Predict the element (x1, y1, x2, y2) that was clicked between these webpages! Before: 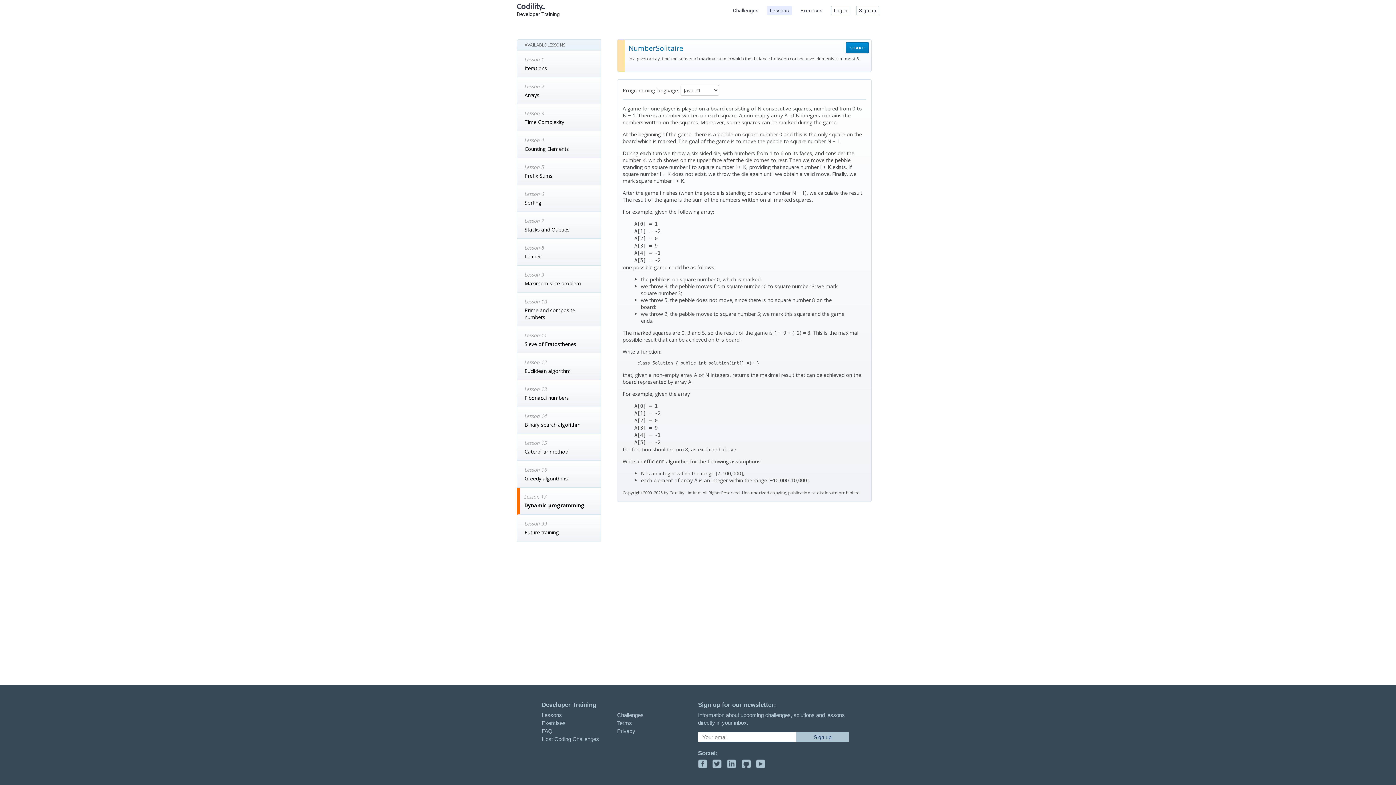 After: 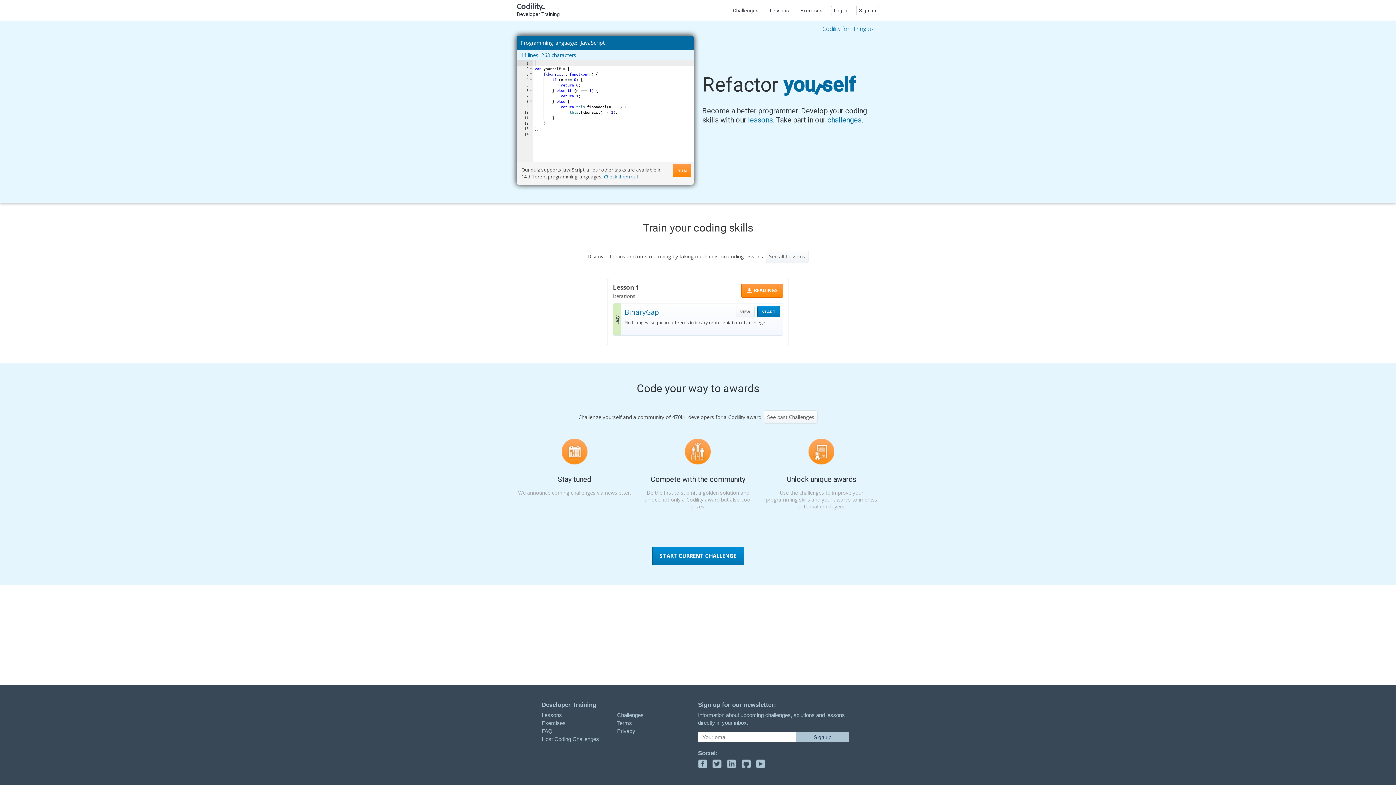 Action: bbox: (517, 2, 560, 18) label: Developer Training